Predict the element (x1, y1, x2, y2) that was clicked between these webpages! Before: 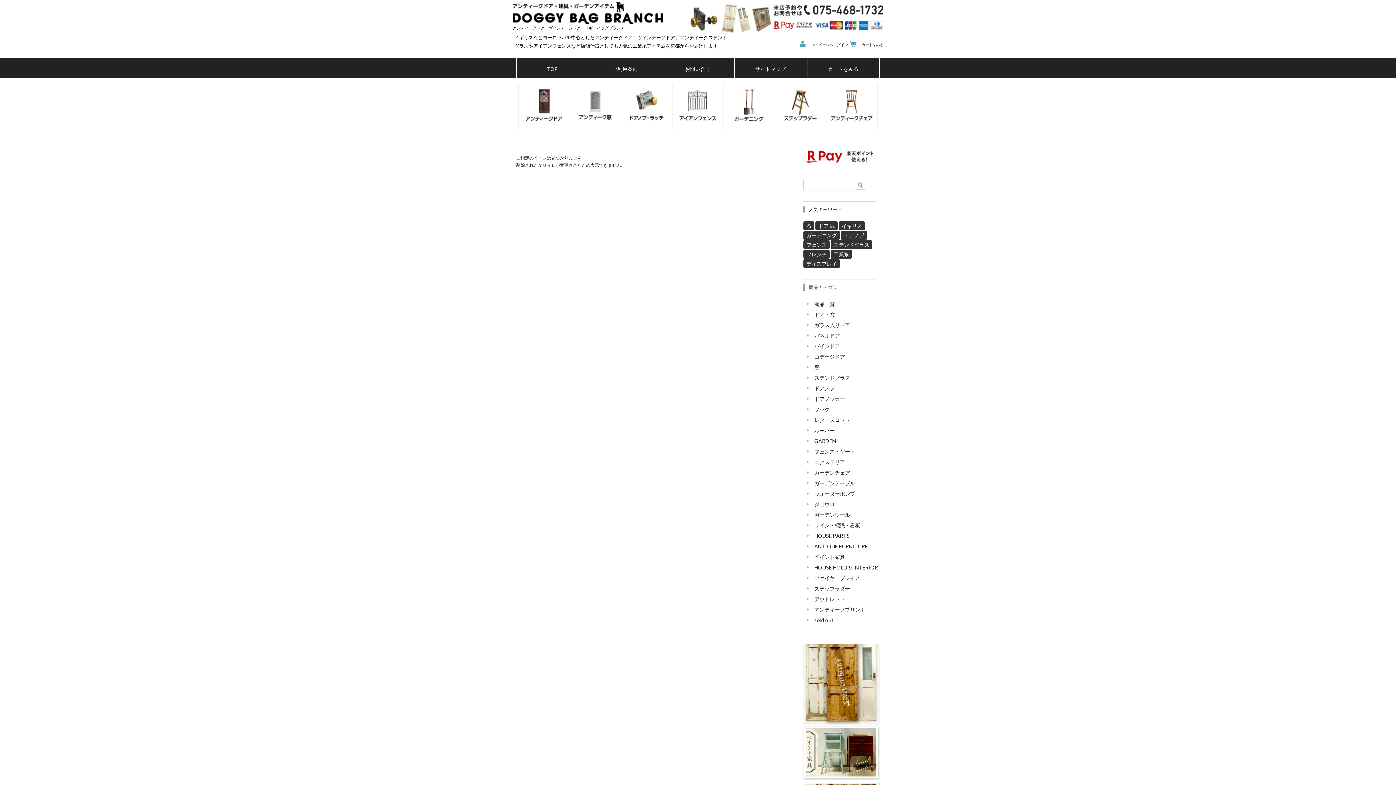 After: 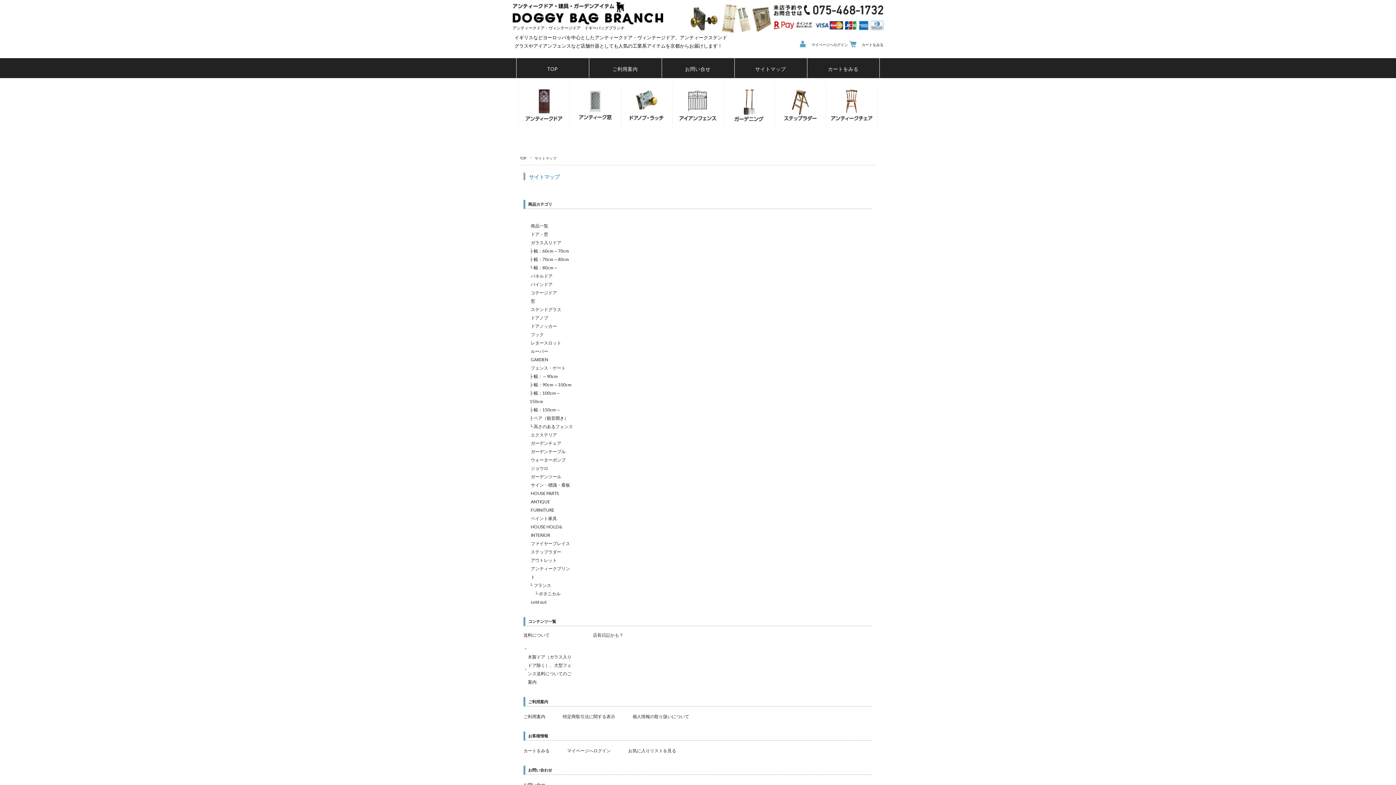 Action: label: サイトマップ bbox: (734, 58, 806, 77)